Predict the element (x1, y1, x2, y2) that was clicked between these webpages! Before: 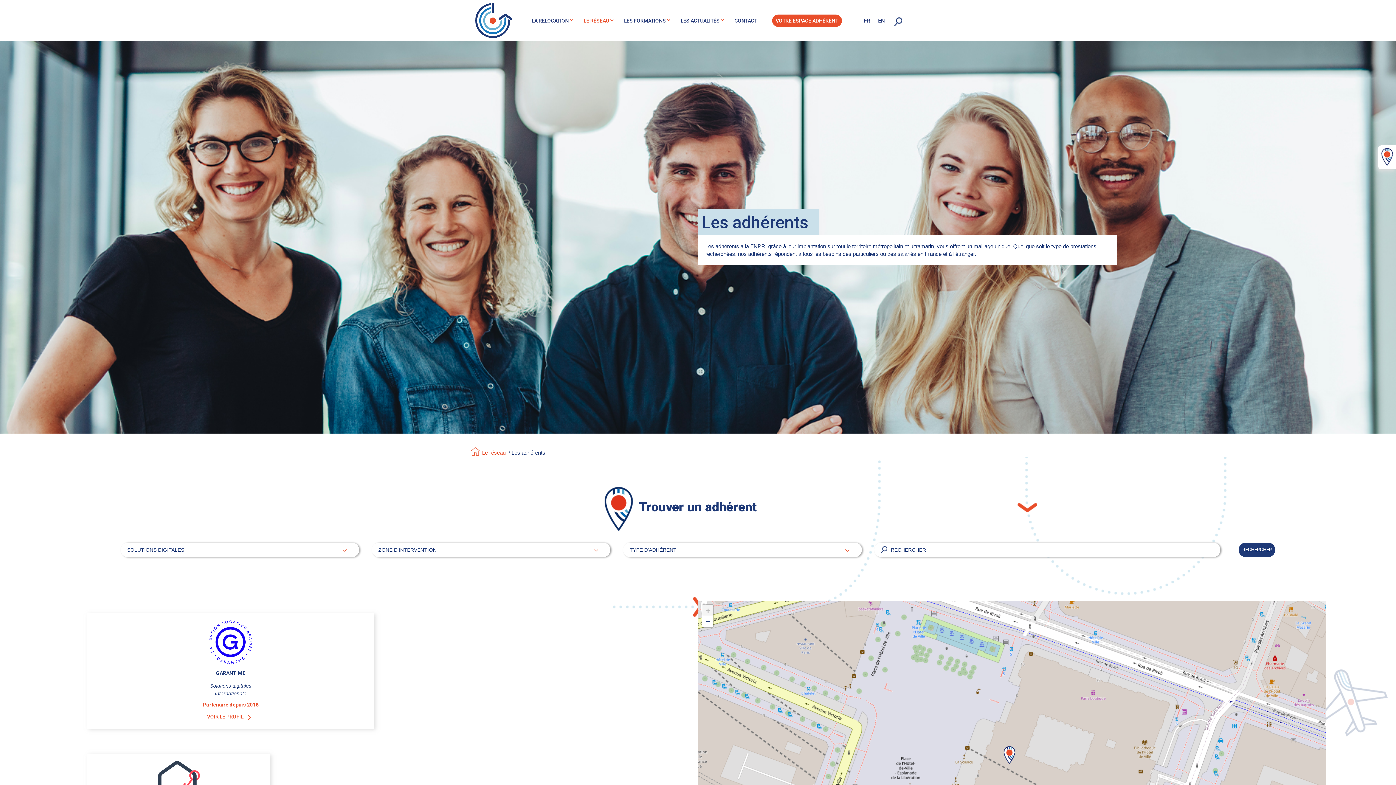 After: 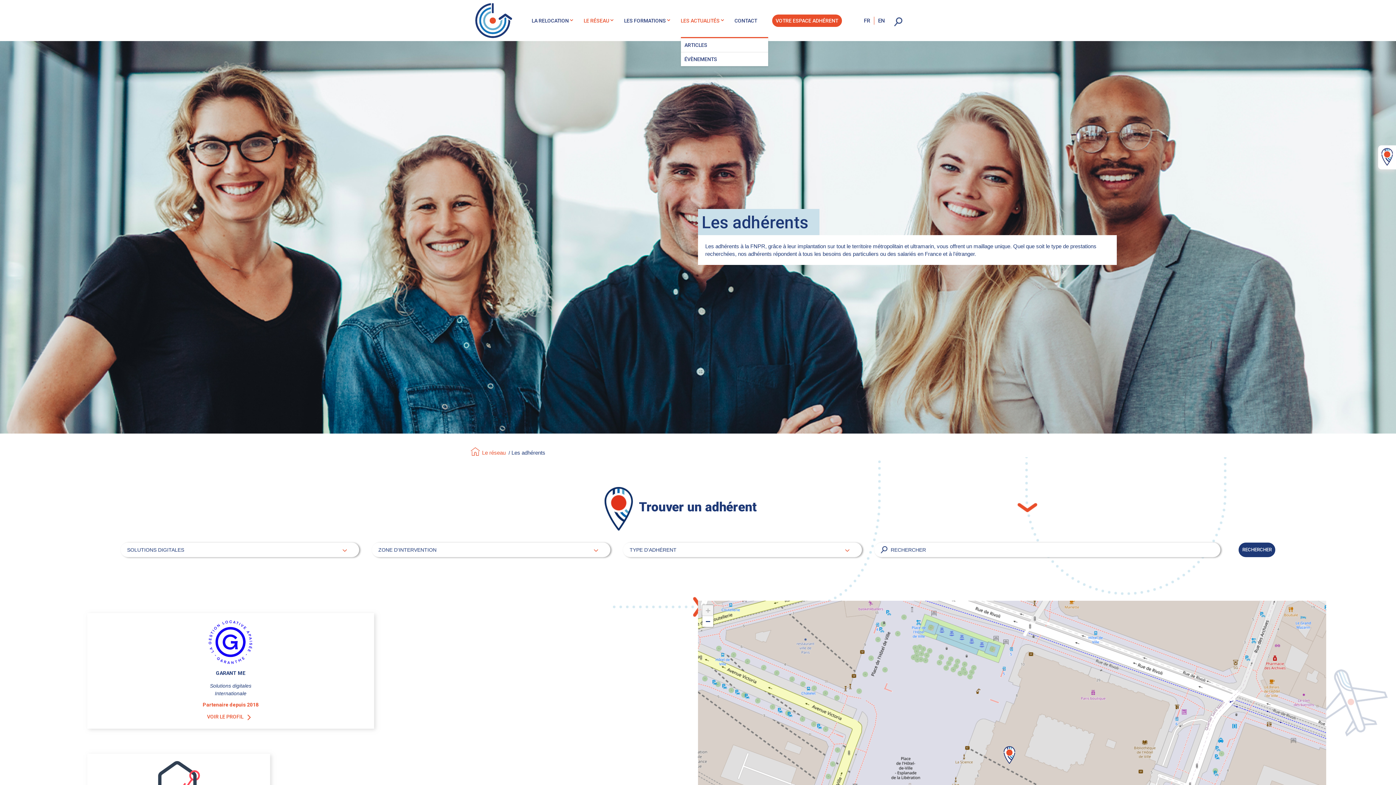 Action: label: LES ACTUALITÉS bbox: (680, 14, 725, 26)